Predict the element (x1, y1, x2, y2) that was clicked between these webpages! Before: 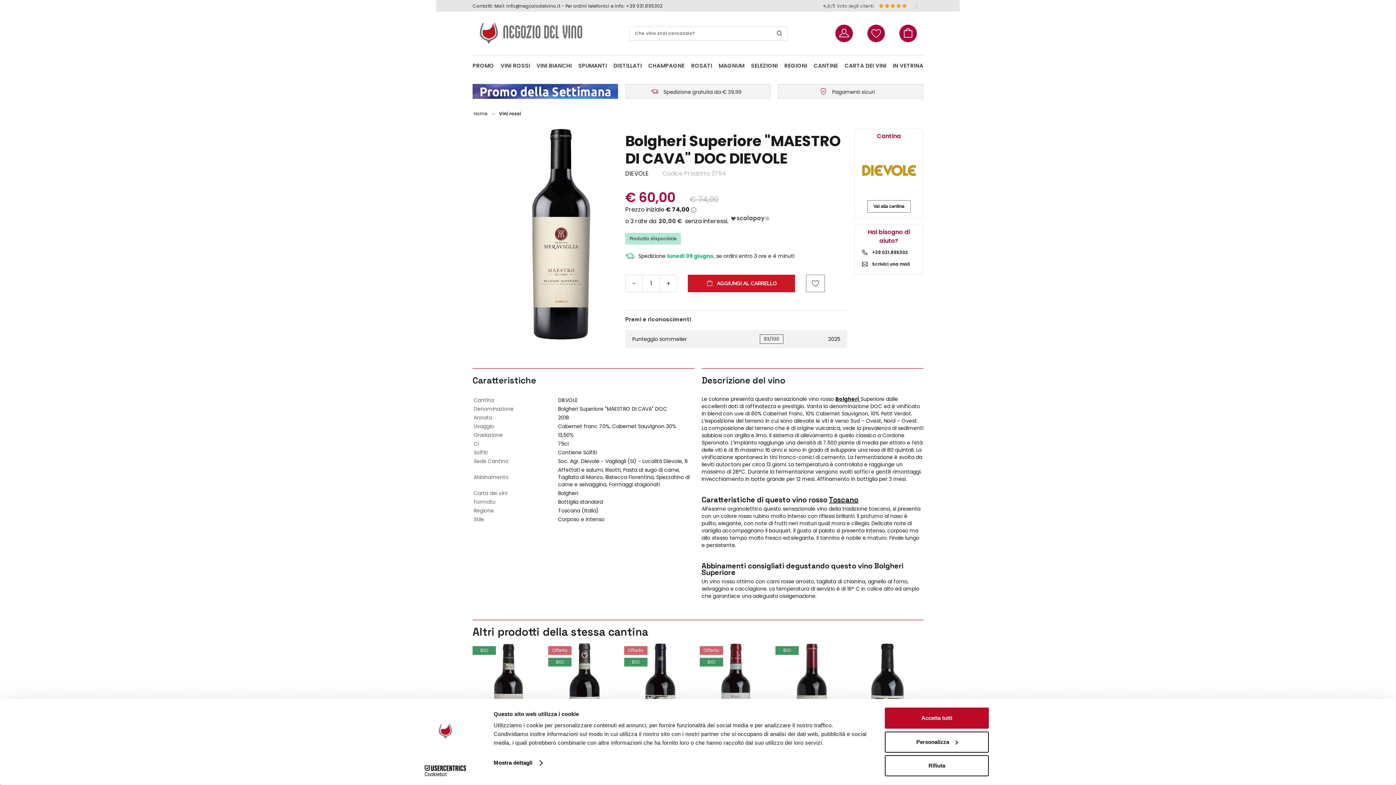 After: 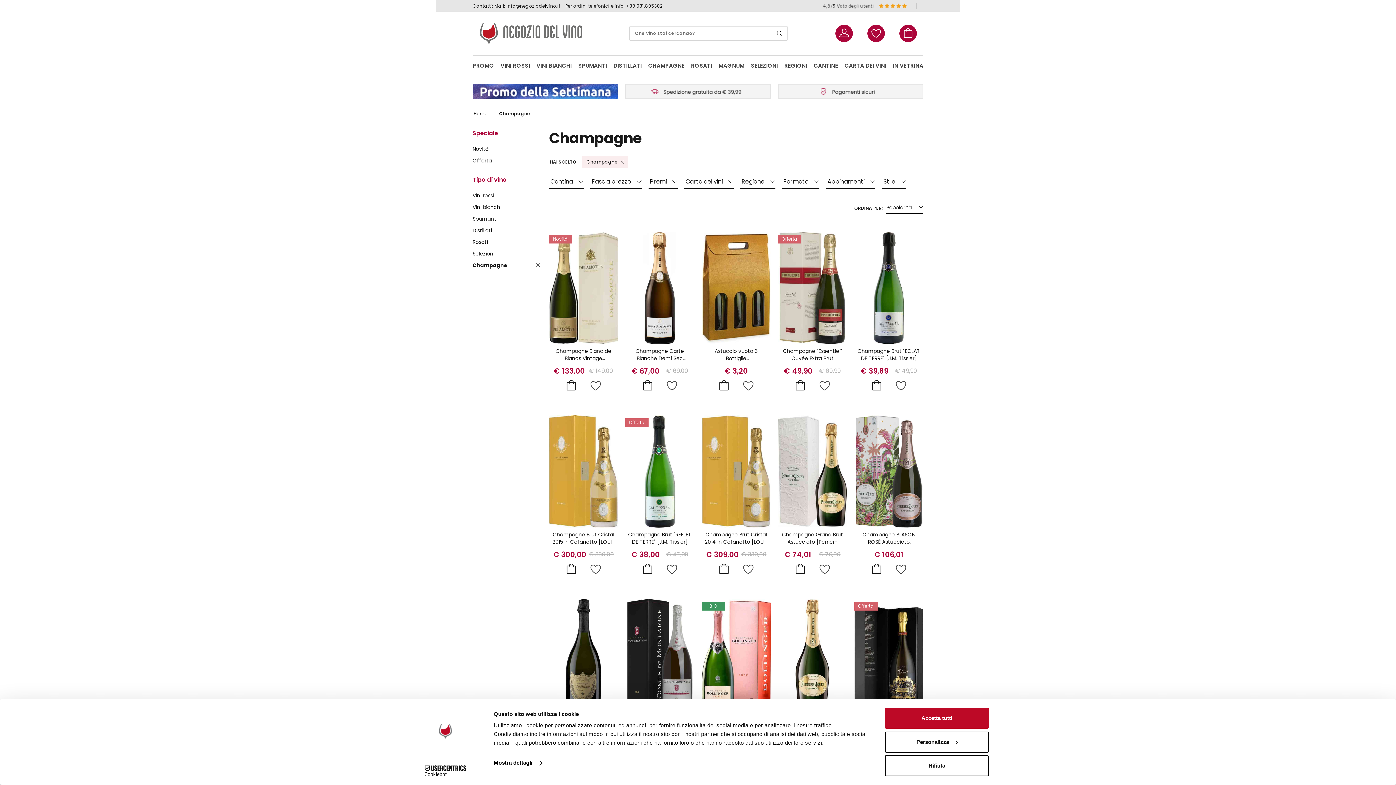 Action: bbox: (648, 62, 684, 68) label: CHAMPAGNE